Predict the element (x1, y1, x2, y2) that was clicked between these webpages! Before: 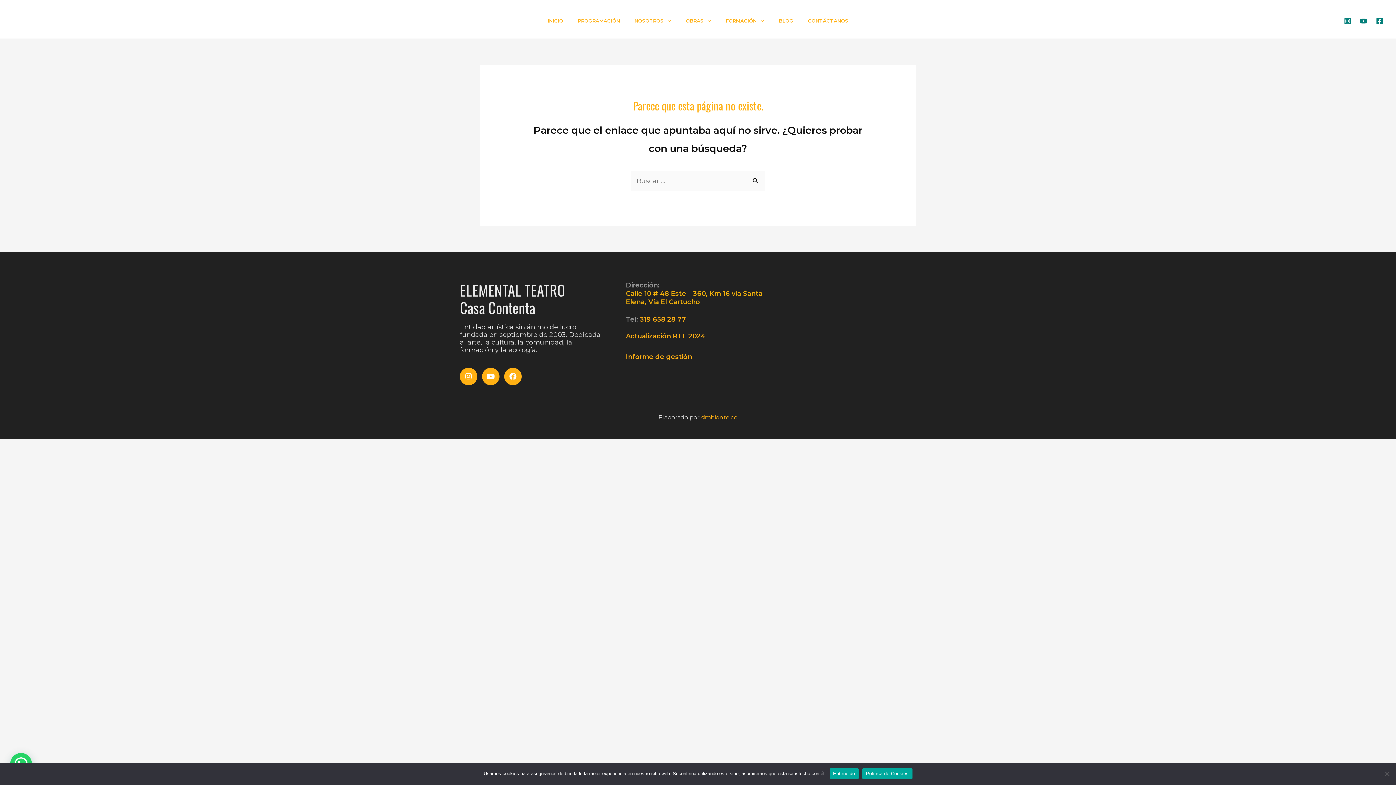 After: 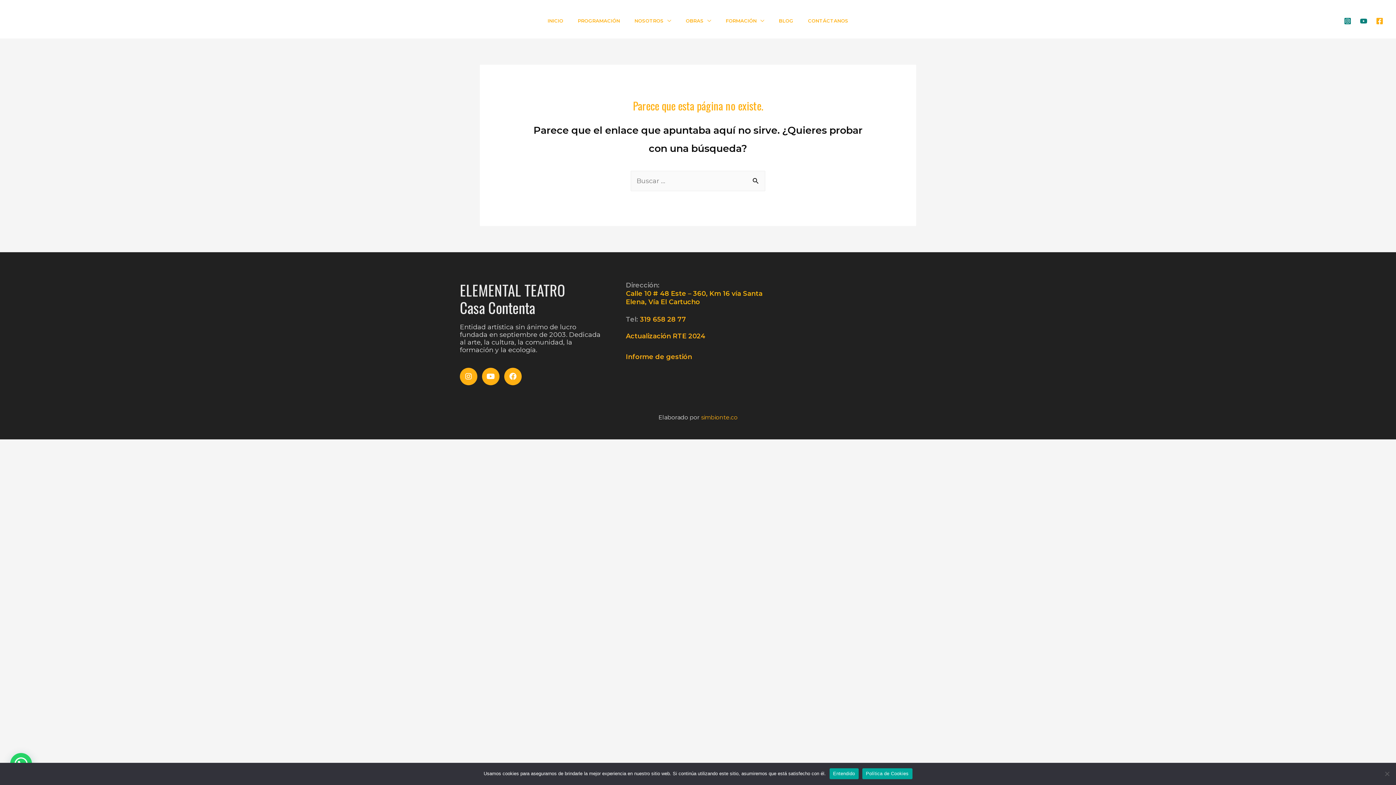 Action: label: Facebook bbox: (1376, 17, 1383, 24)